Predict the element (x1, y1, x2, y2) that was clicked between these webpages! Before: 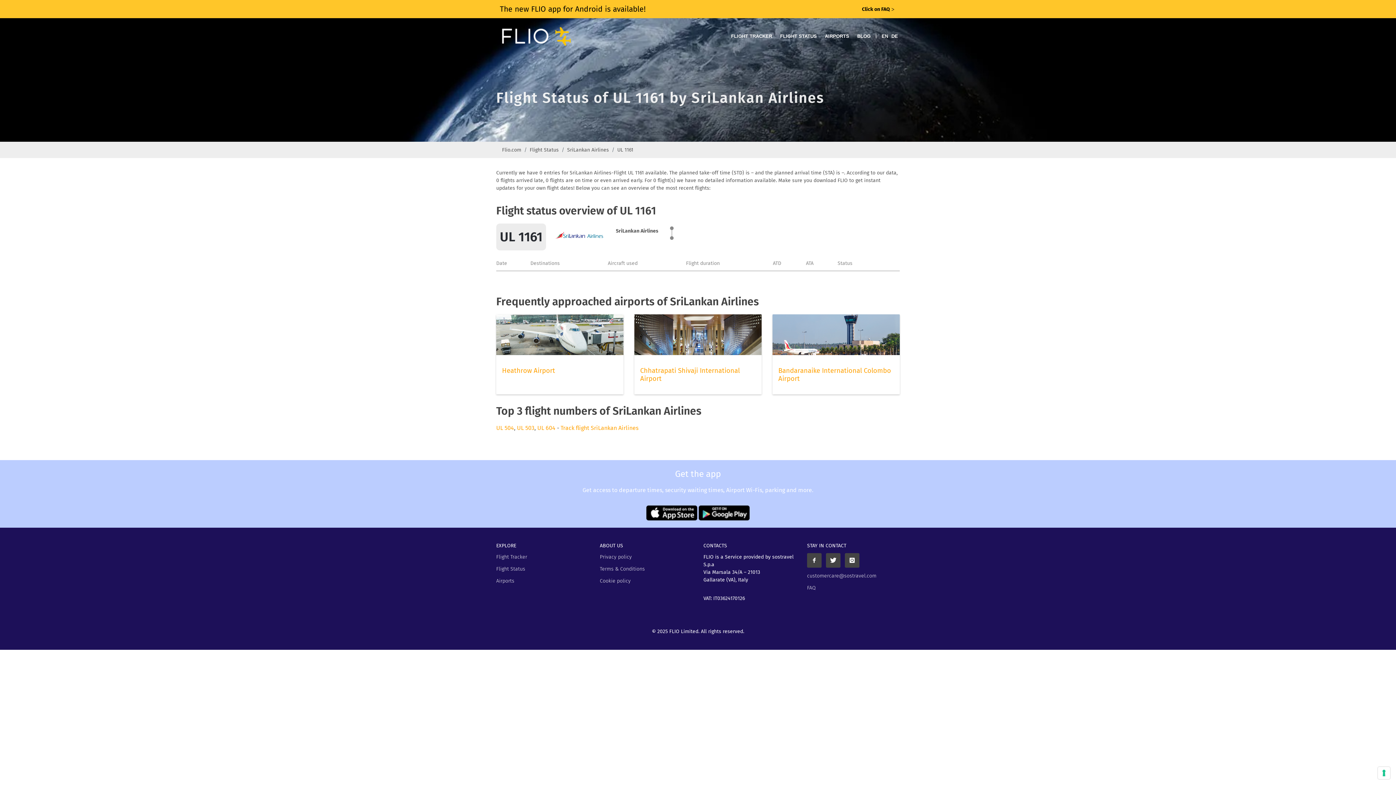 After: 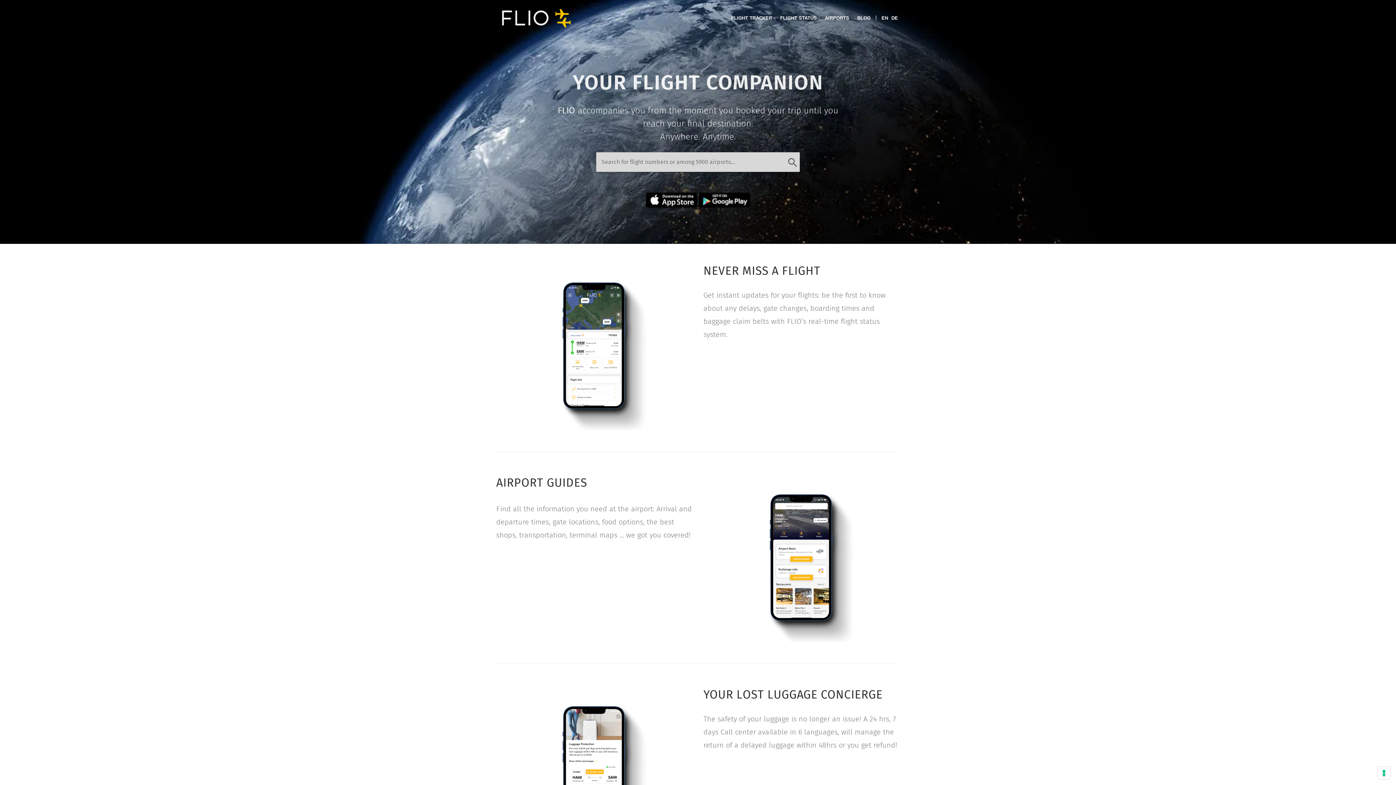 Action: label: Flio.com bbox: (502, 146, 521, 153)